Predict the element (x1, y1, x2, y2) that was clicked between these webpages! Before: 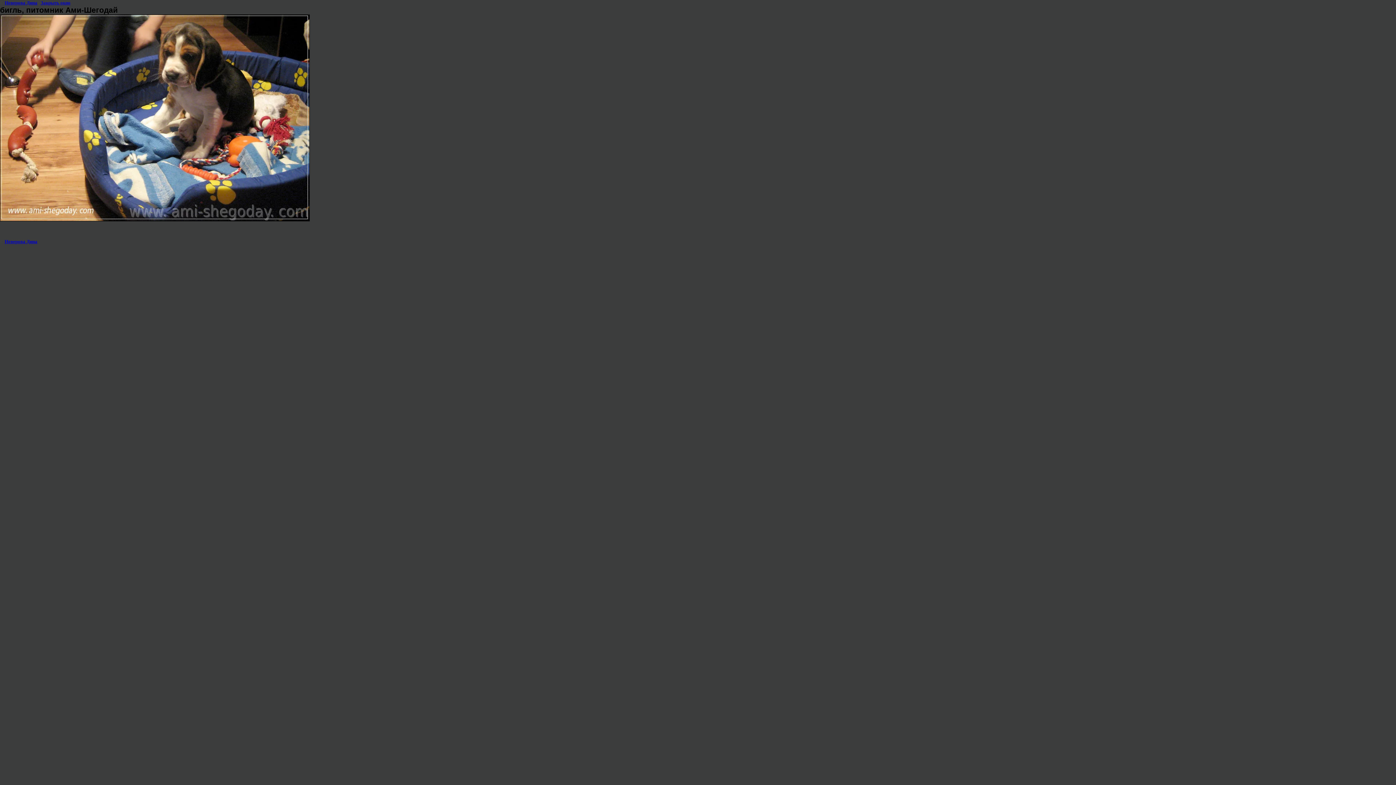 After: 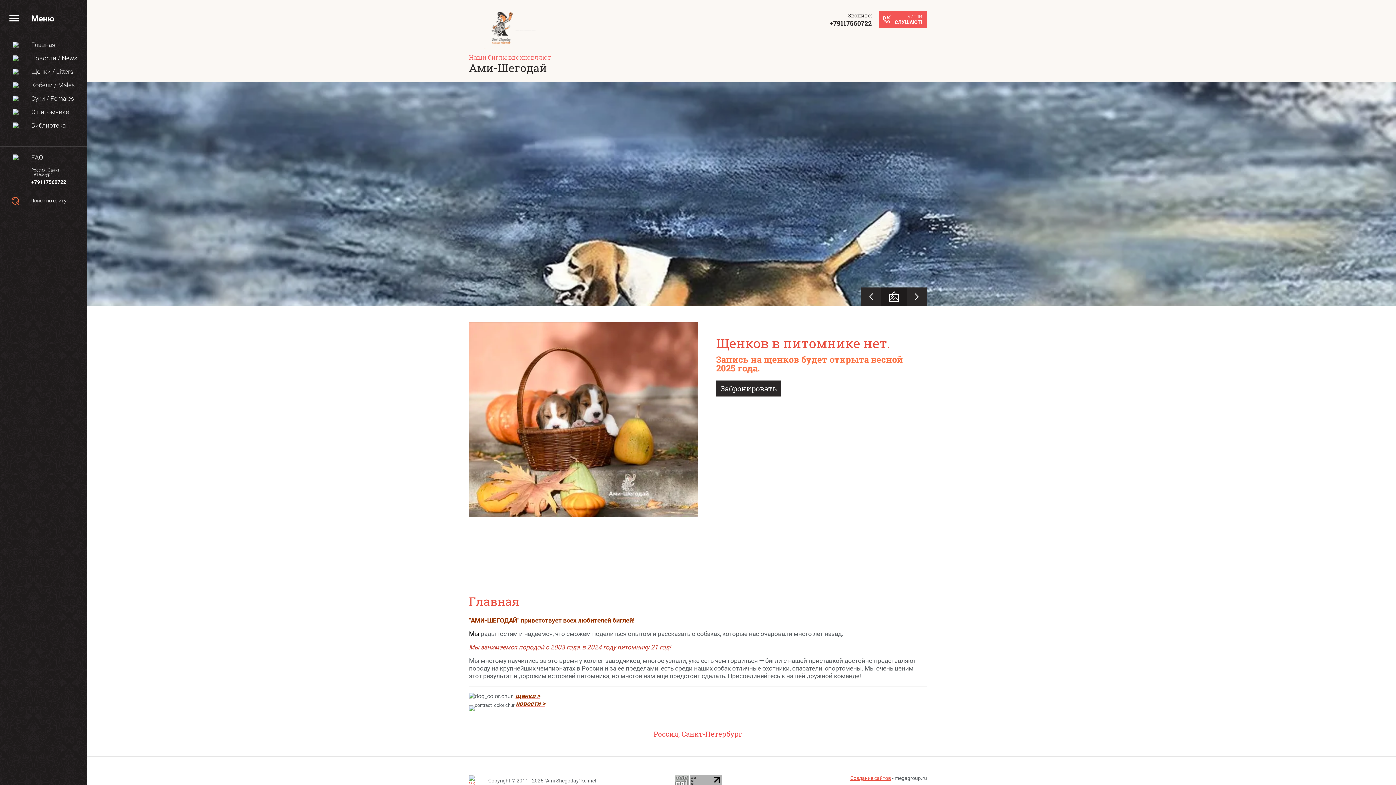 Action: bbox: (4, 238, 37, 244) label: Неверова Дина